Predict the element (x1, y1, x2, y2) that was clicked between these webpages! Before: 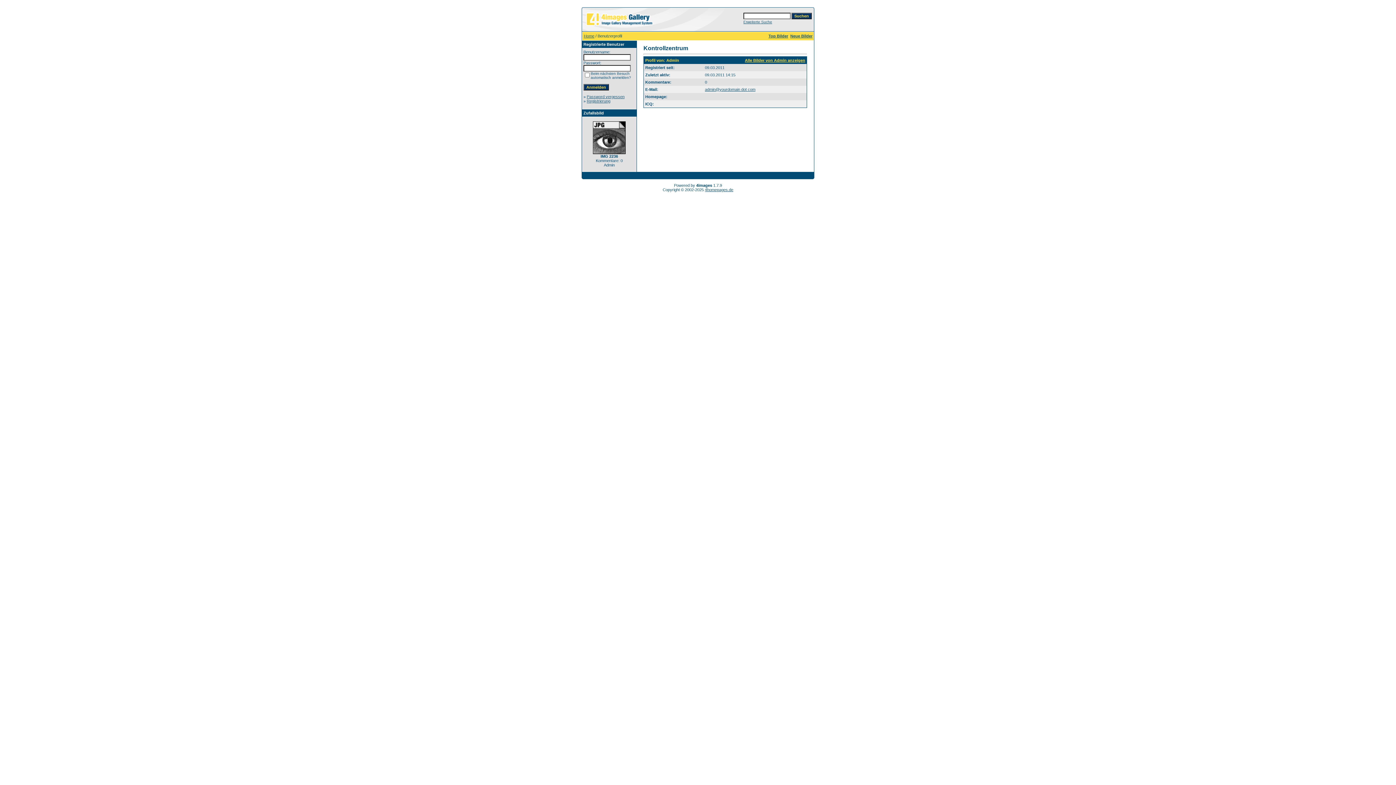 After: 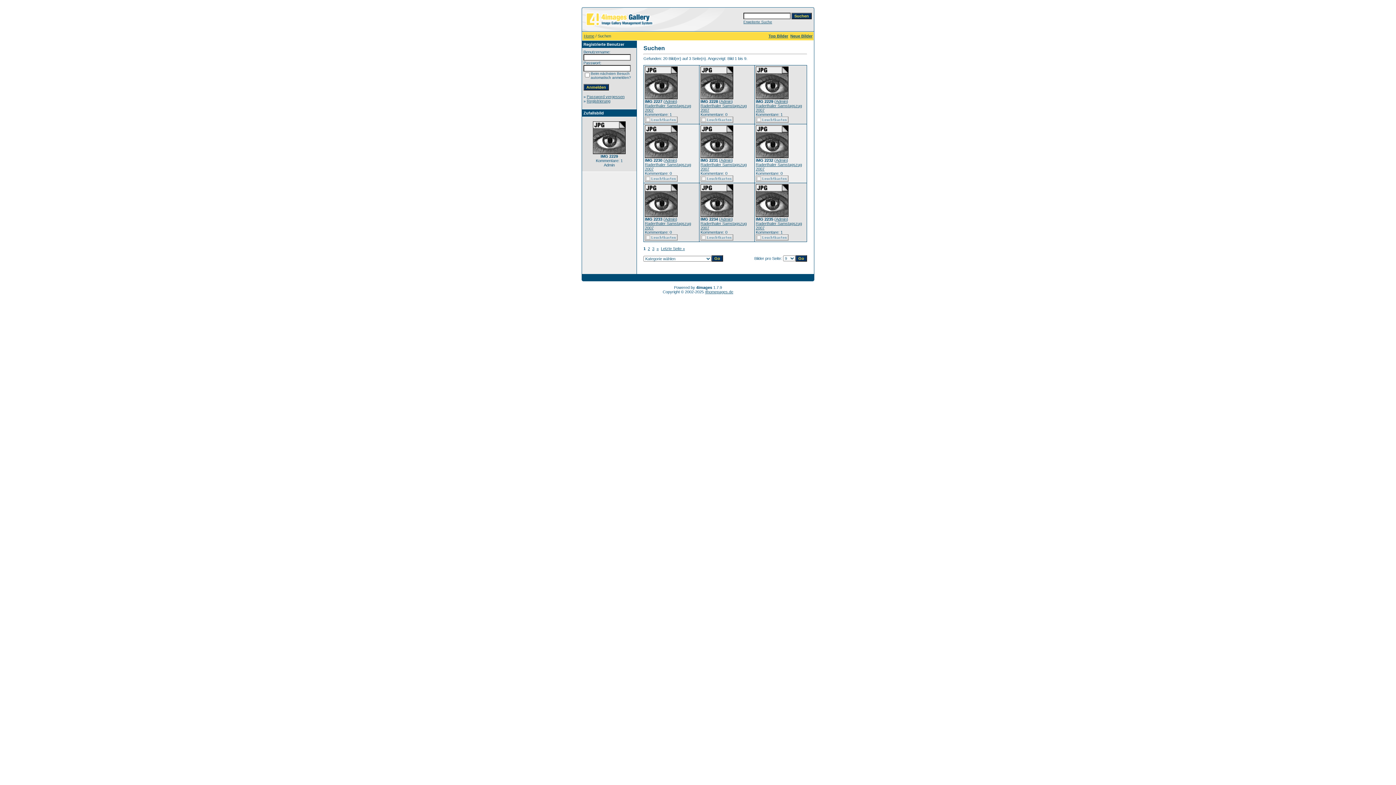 Action: bbox: (745, 58, 805, 62) label: Alle Bilder von Admin anzeigen